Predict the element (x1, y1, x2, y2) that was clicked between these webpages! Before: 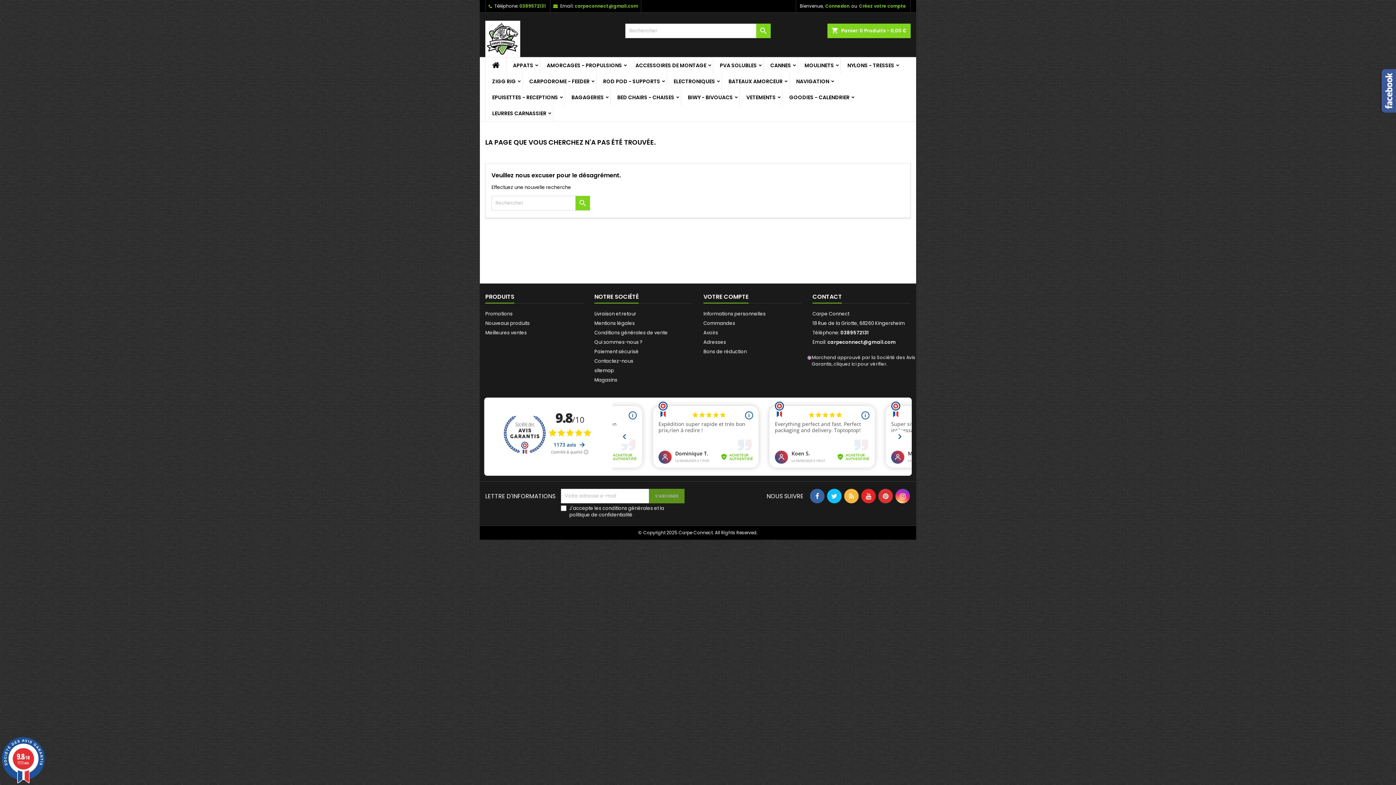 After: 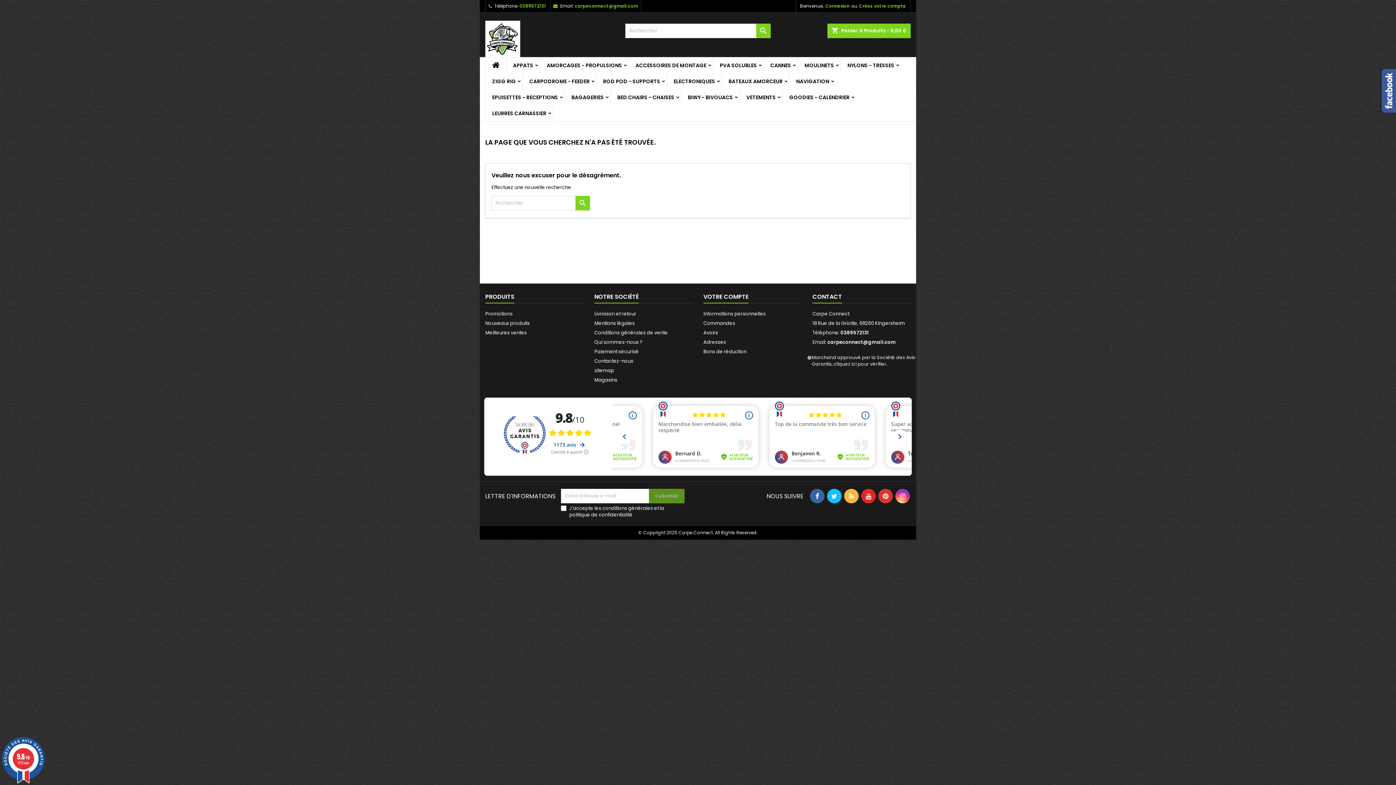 Action: bbox: (861, 489, 876, 503)